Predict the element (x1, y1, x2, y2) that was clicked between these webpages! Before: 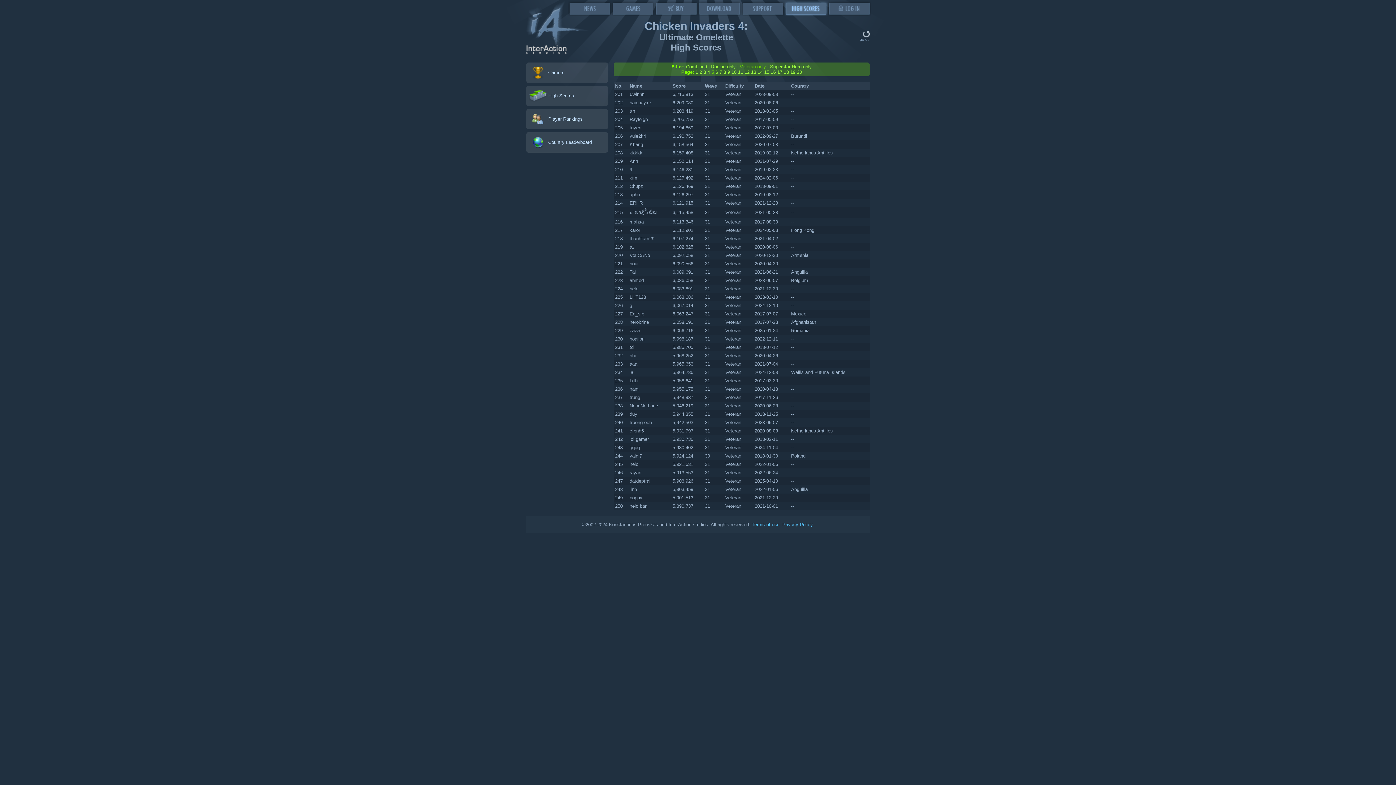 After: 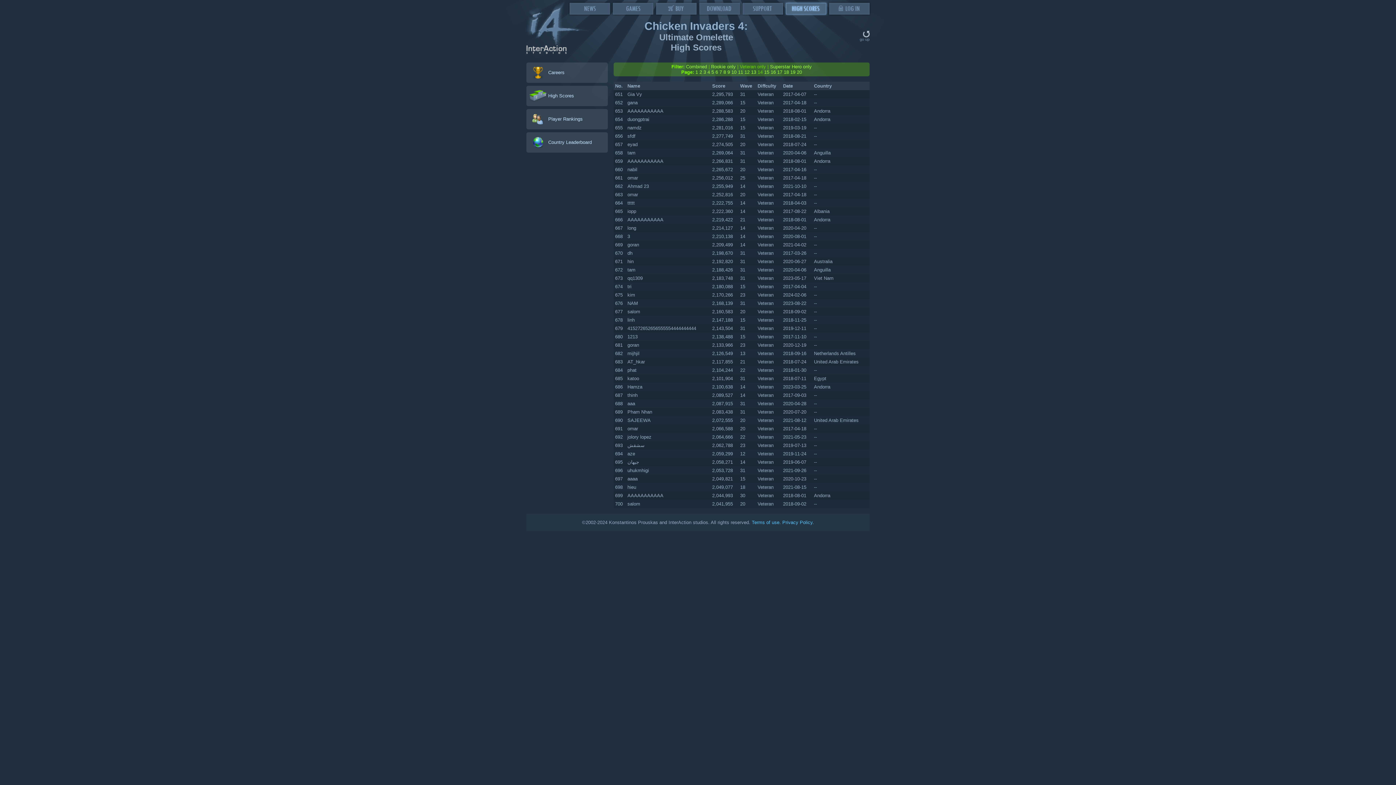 Action: bbox: (757, 69, 762, 74) label: 14